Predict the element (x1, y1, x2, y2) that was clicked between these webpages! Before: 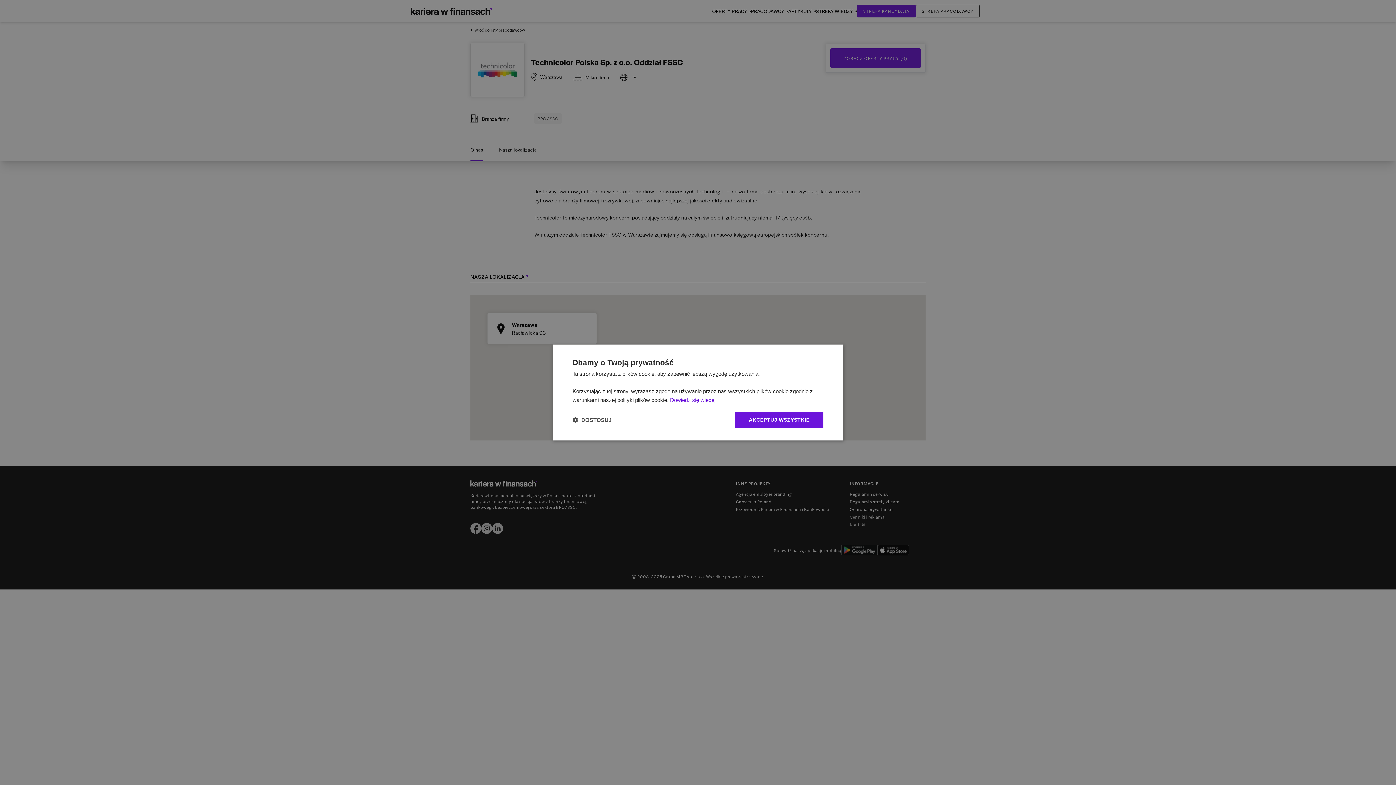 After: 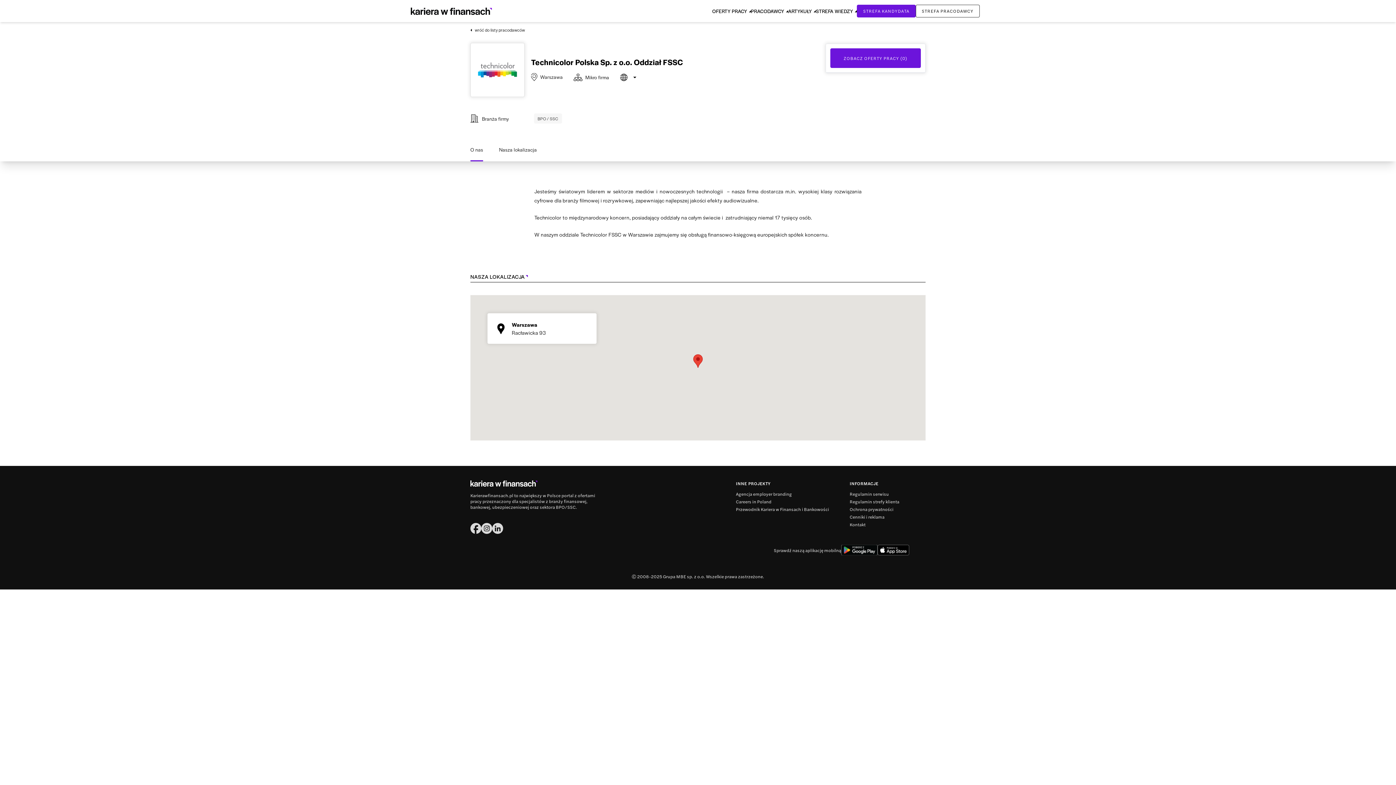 Action: bbox: (735, 412, 823, 428) label: AKCEPTUJ WSZYSTKIE